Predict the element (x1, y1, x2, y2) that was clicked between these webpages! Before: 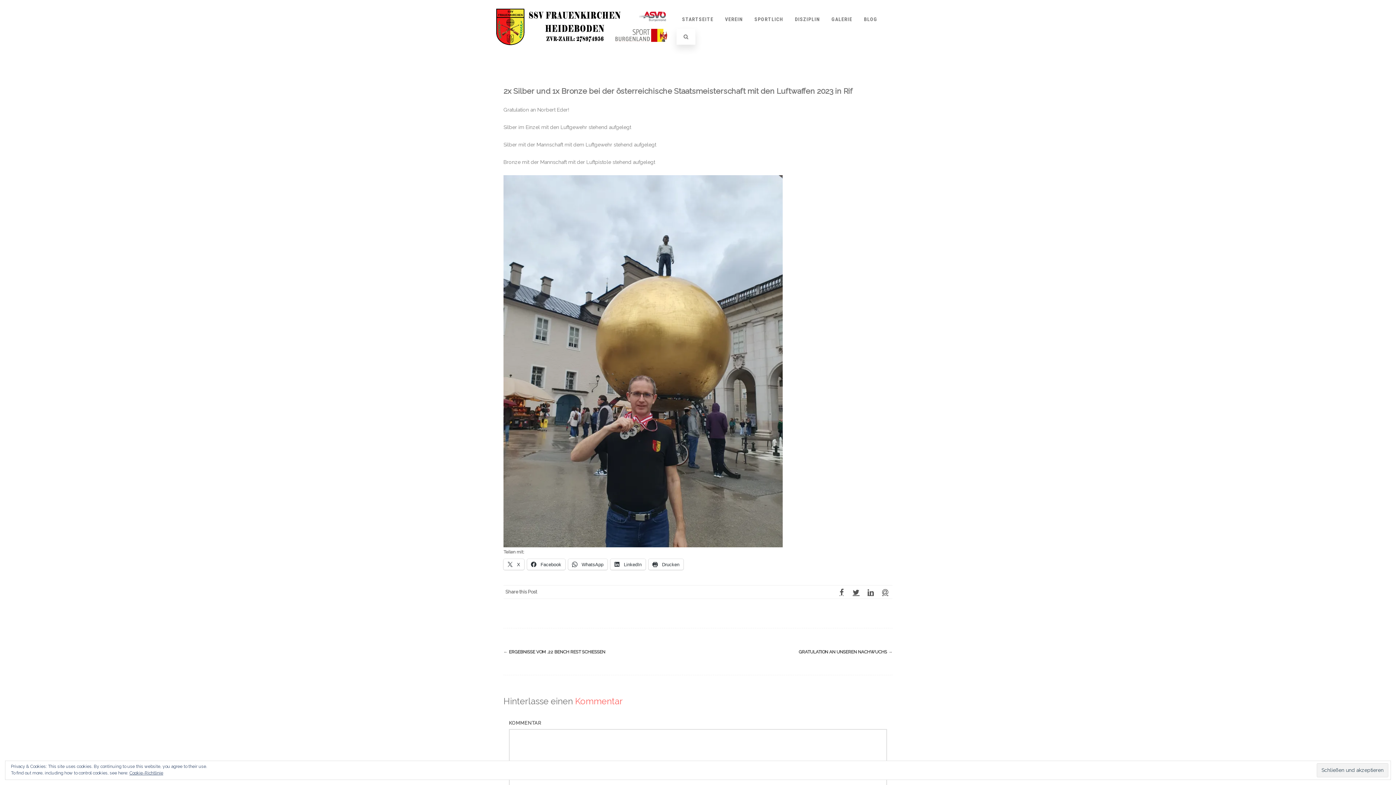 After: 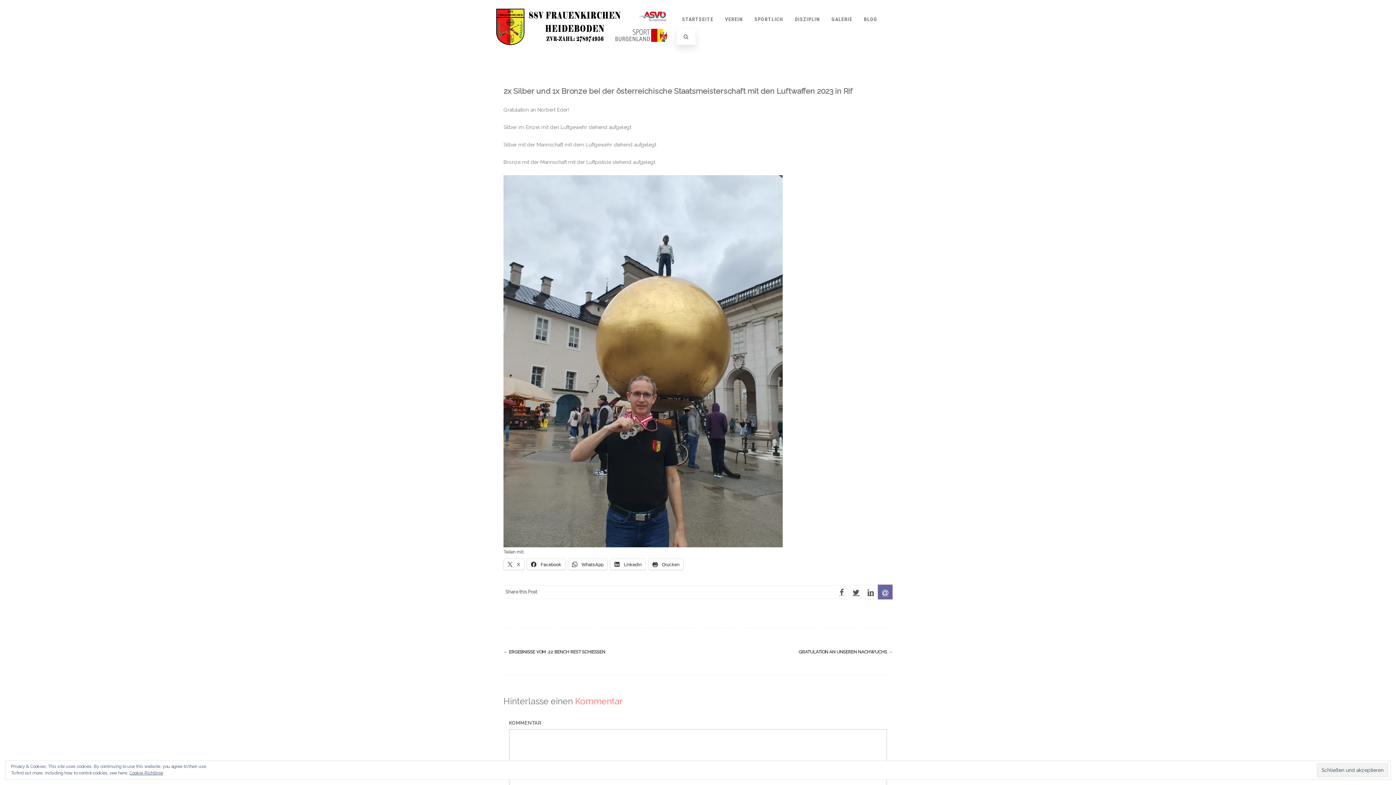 Action: bbox: (878, 585, 892, 599)